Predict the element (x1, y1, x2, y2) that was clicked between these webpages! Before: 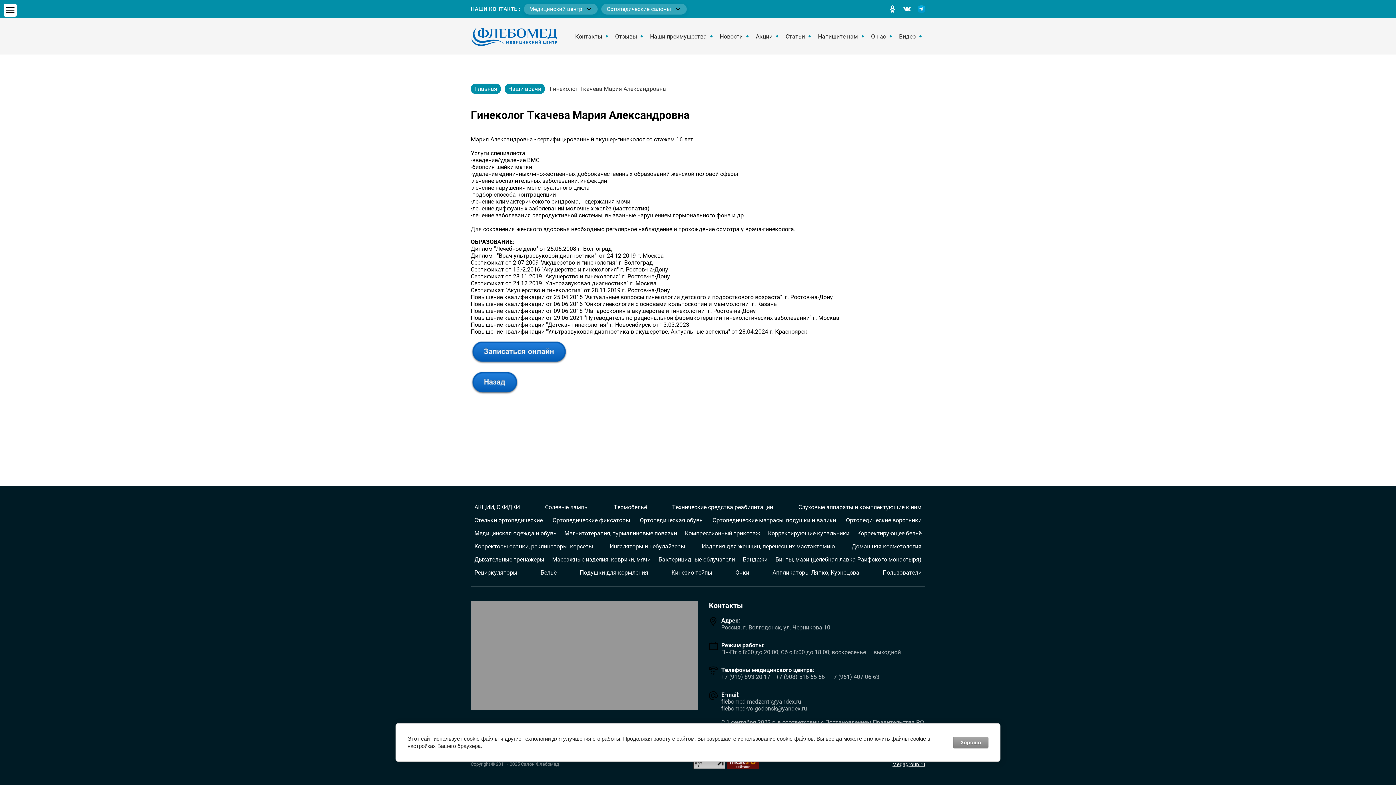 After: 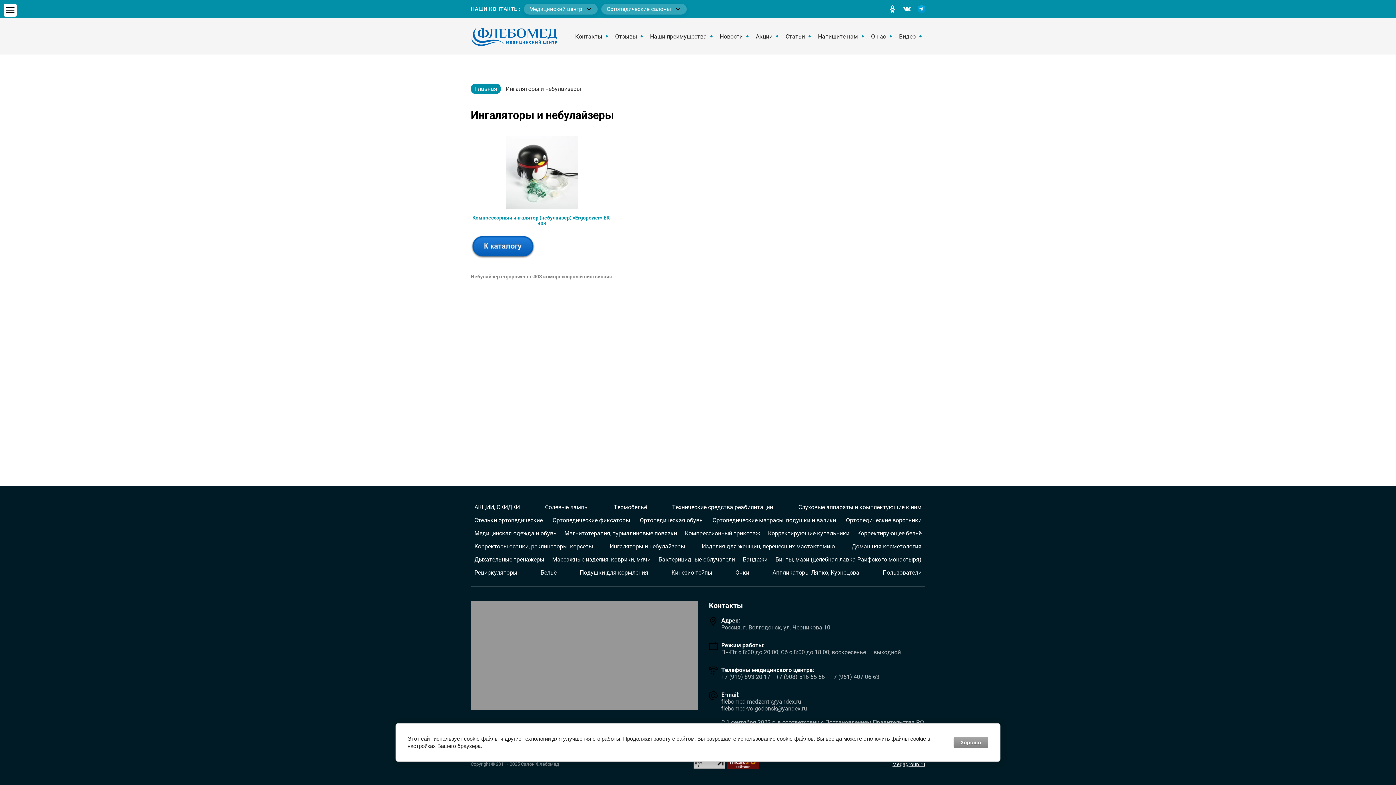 Action: label: Ингаляторы и небулайзеры bbox: (606, 540, 688, 553)